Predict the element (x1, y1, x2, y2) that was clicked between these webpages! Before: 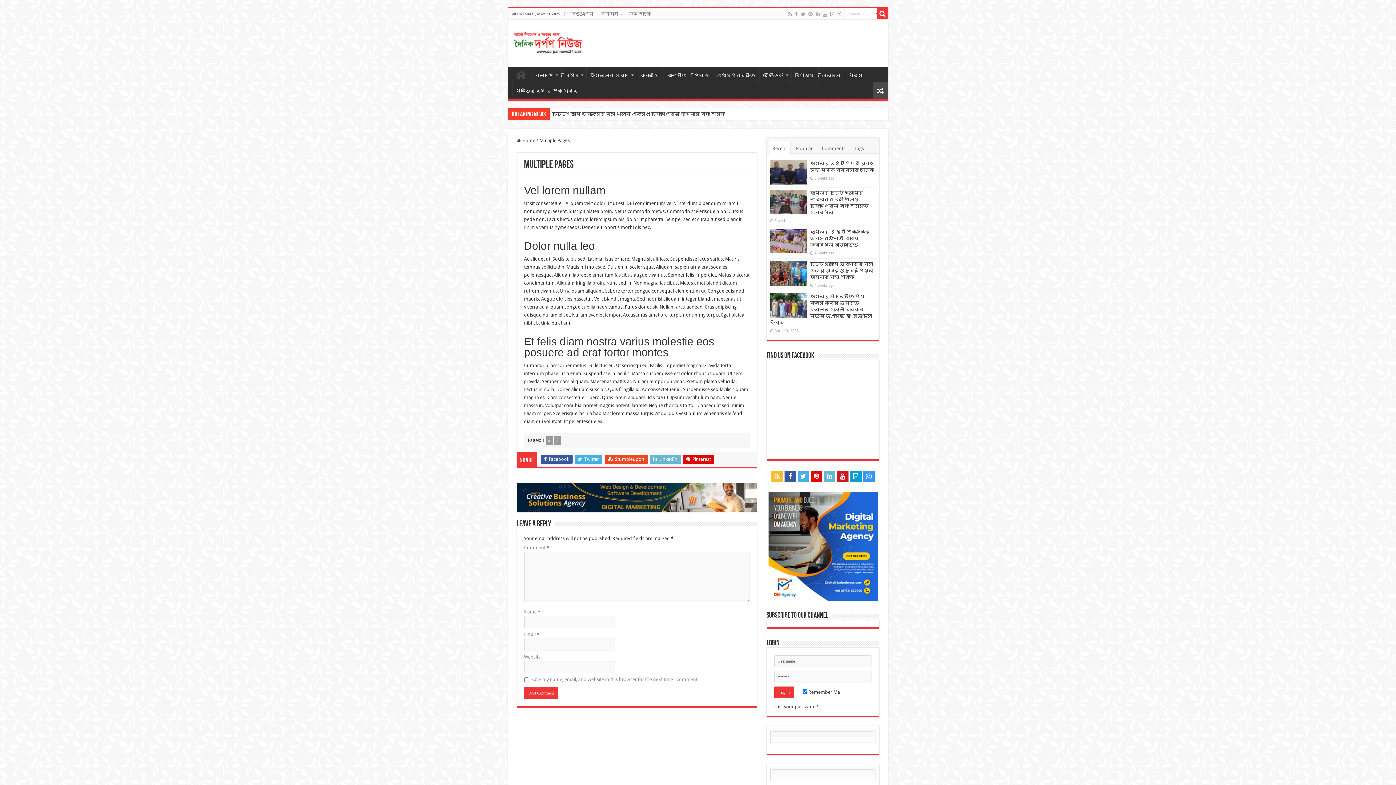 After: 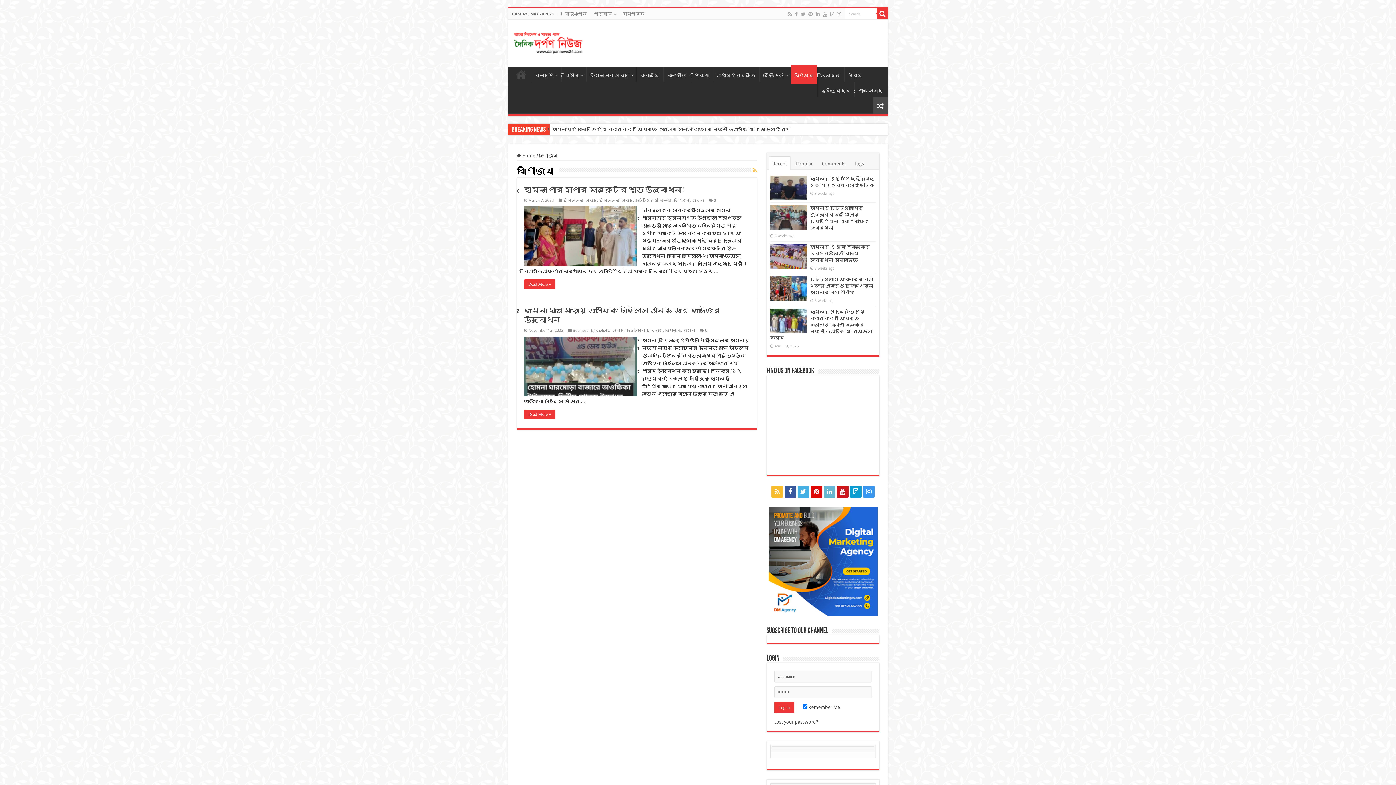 Action: label: বাণিজ্য bbox: (791, 66, 818, 82)